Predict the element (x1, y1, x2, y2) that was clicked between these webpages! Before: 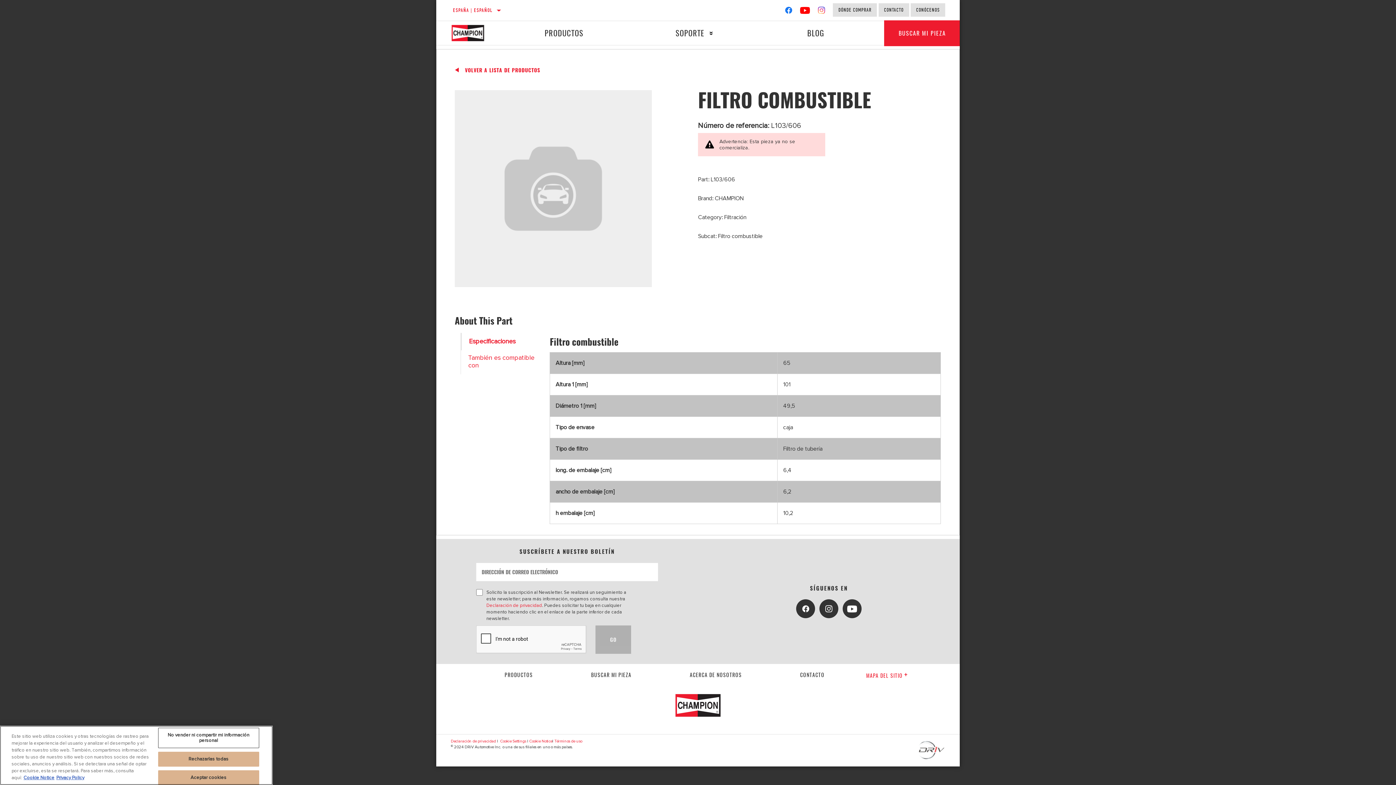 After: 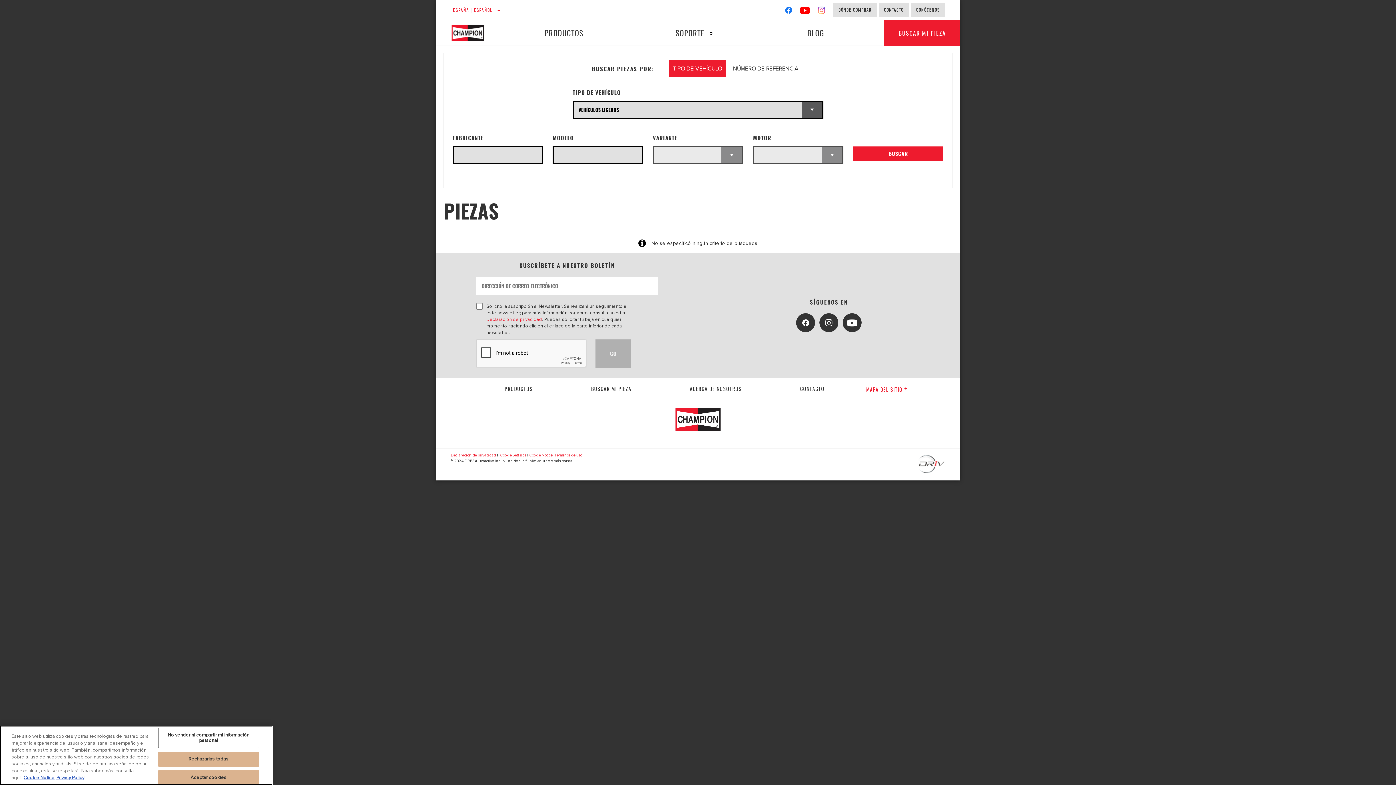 Action: label: Buscar mi pieza bbox: (884, 20, 960, 46)